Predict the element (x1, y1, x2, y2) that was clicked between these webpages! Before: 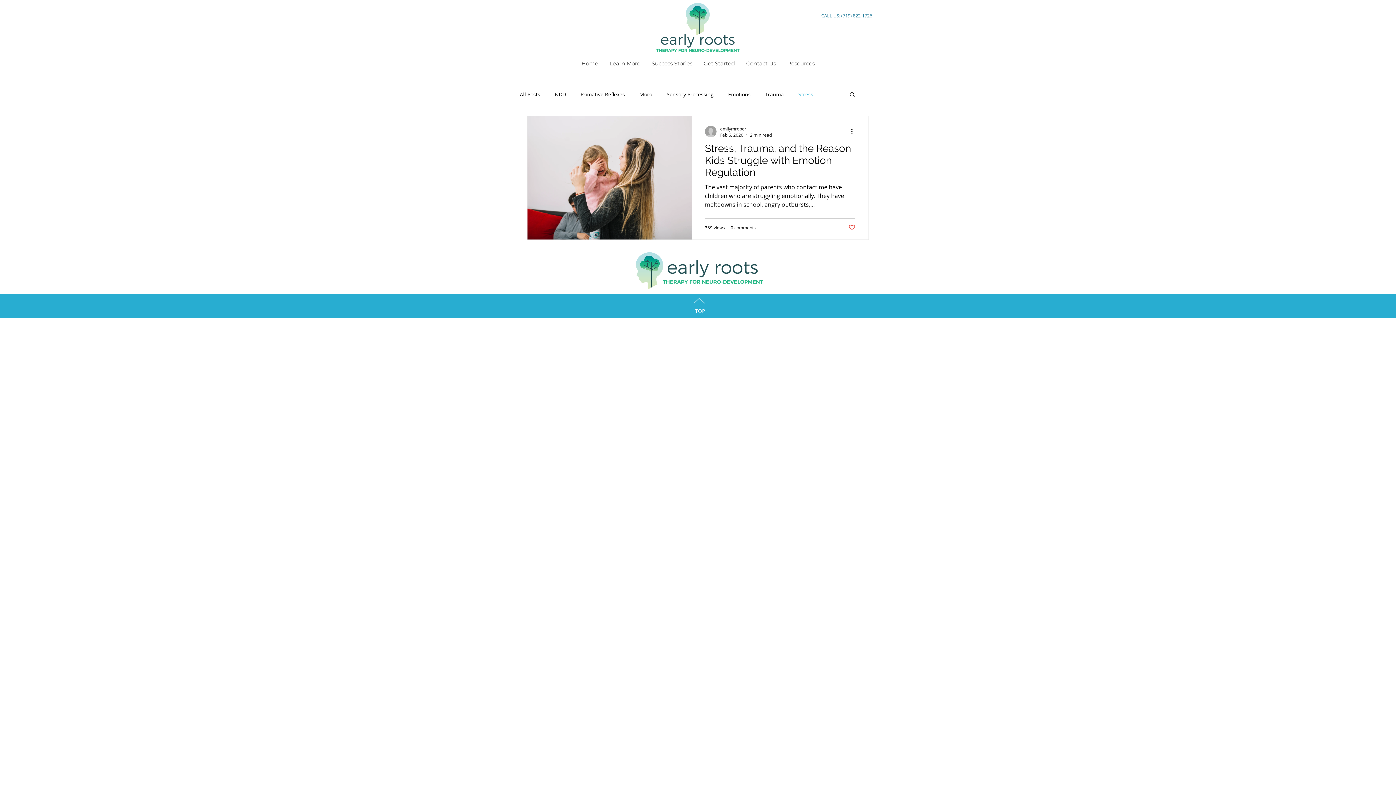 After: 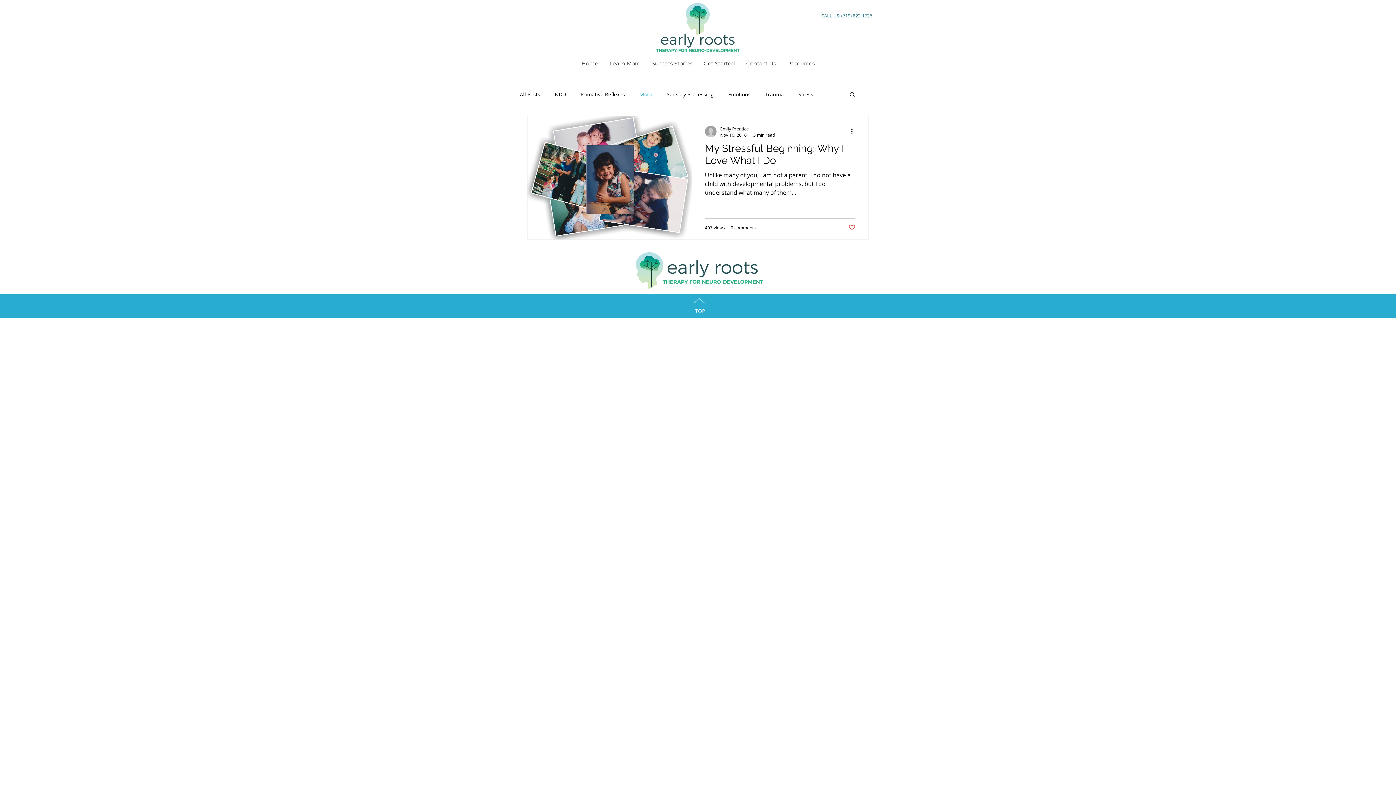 Action: label: Moro bbox: (639, 90, 652, 97)